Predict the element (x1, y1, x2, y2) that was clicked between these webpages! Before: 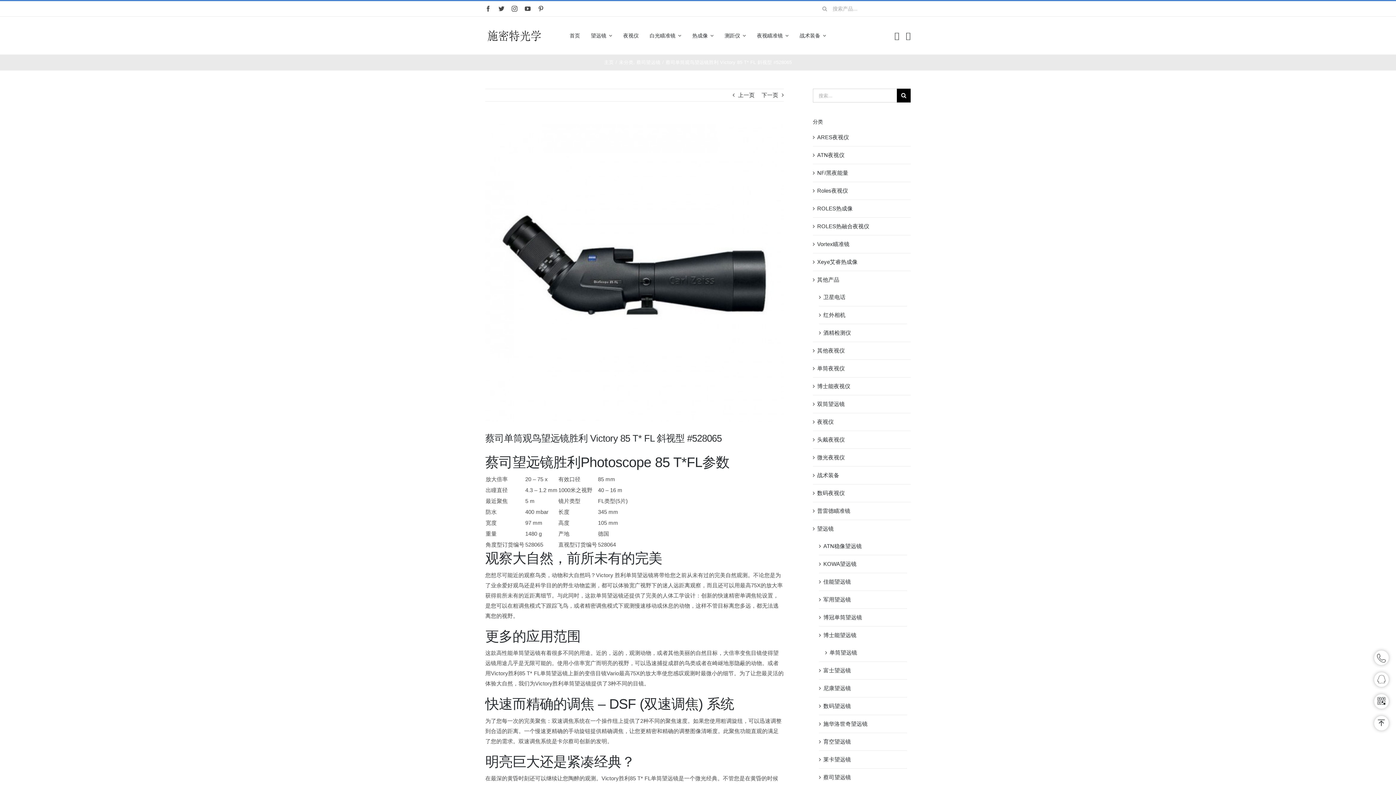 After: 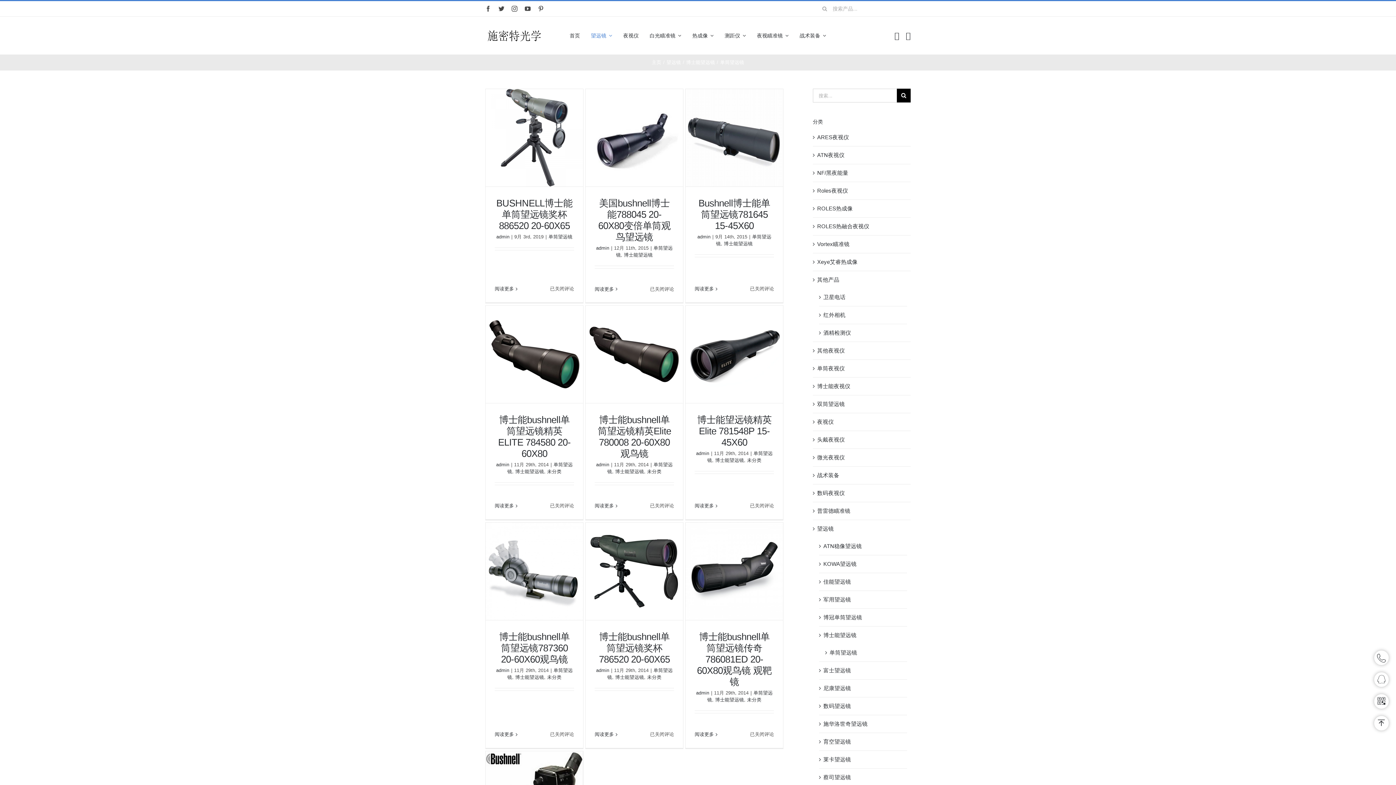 Action: label: 单筒望远镜 bbox: (829, 648, 900, 658)